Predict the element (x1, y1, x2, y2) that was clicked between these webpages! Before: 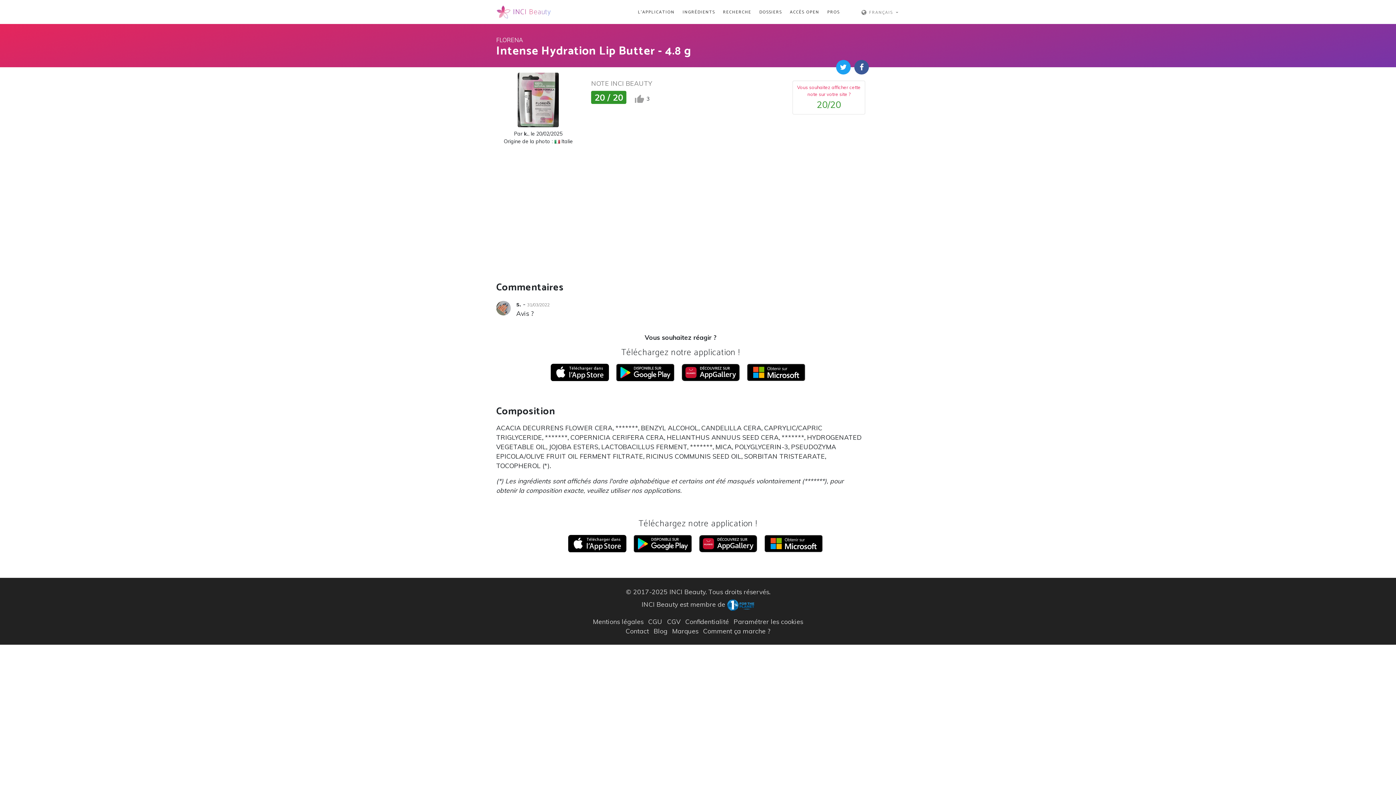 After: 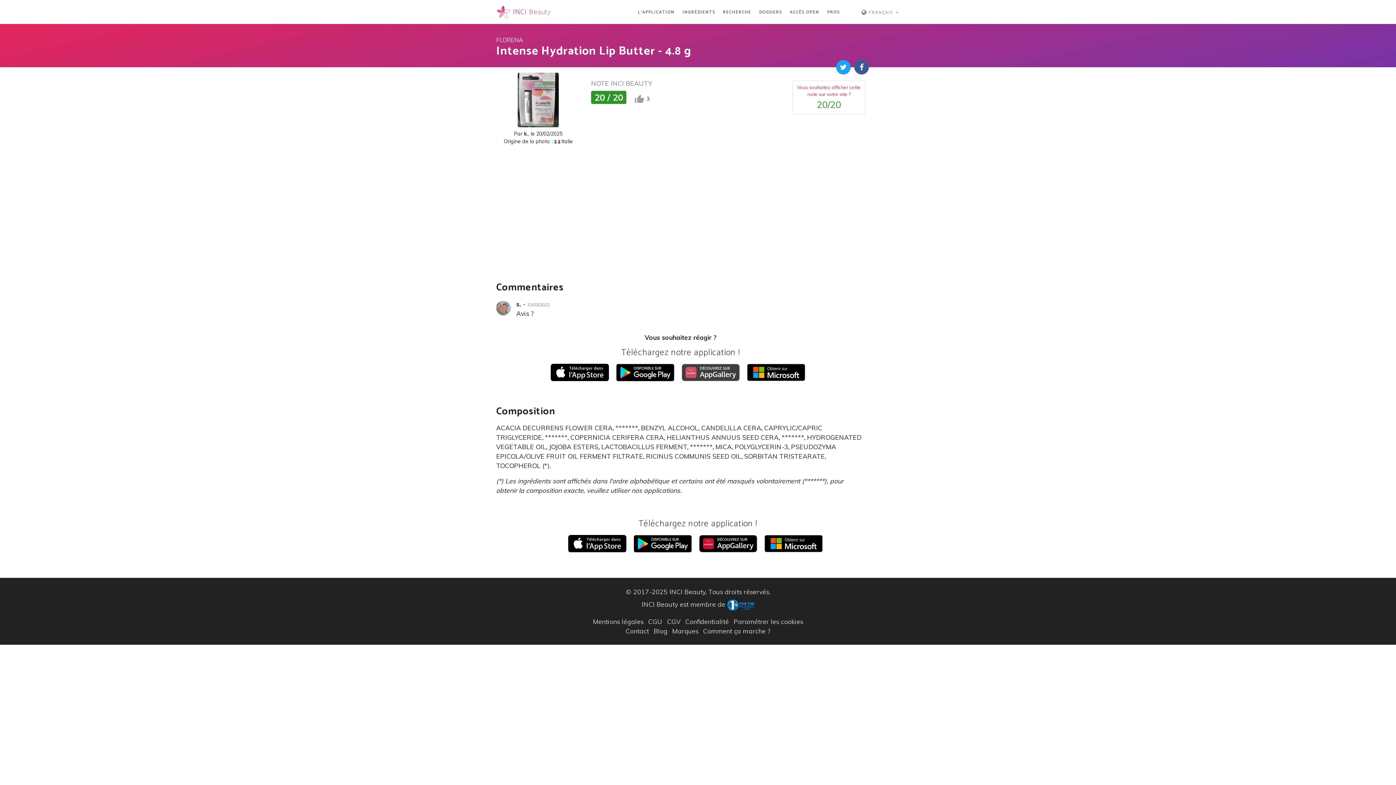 Action: bbox: (681, 367, 740, 375)